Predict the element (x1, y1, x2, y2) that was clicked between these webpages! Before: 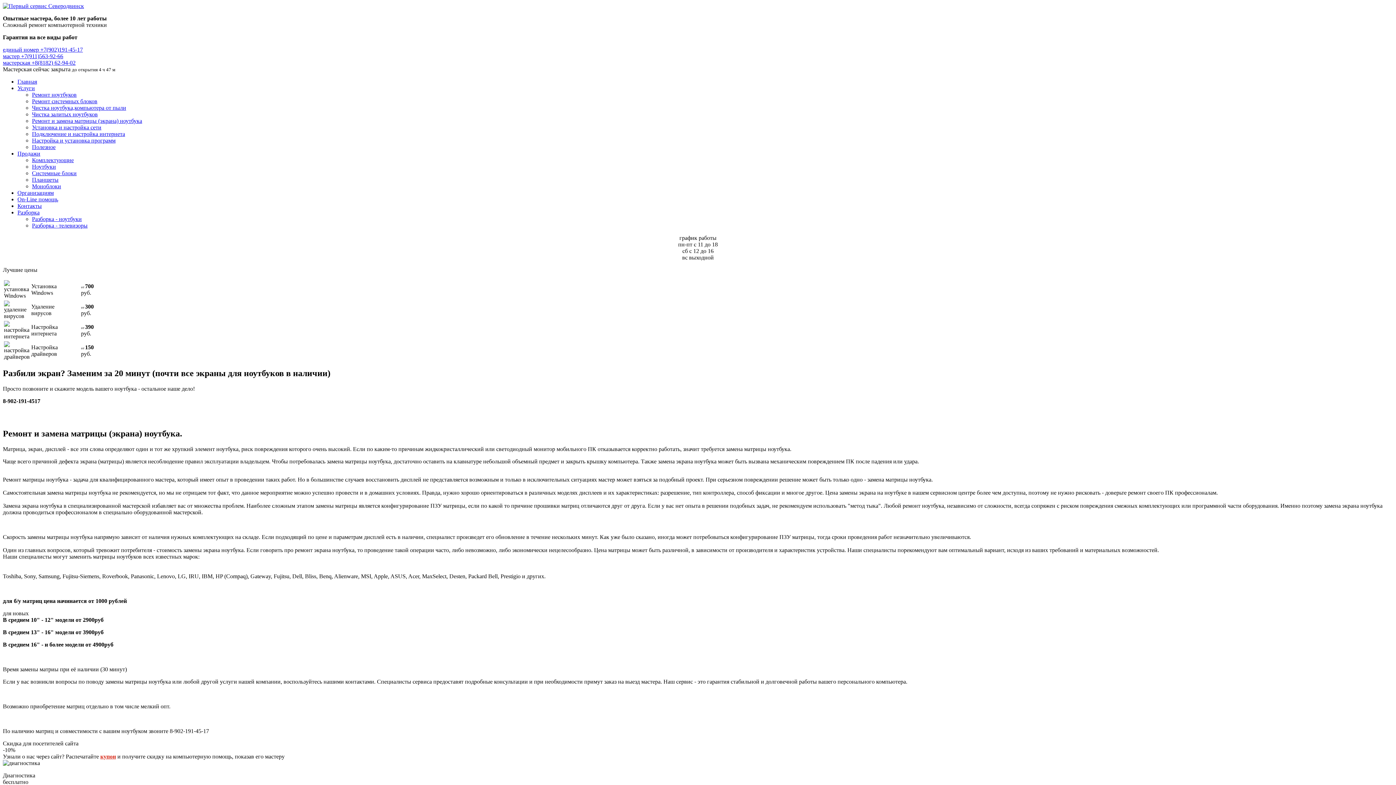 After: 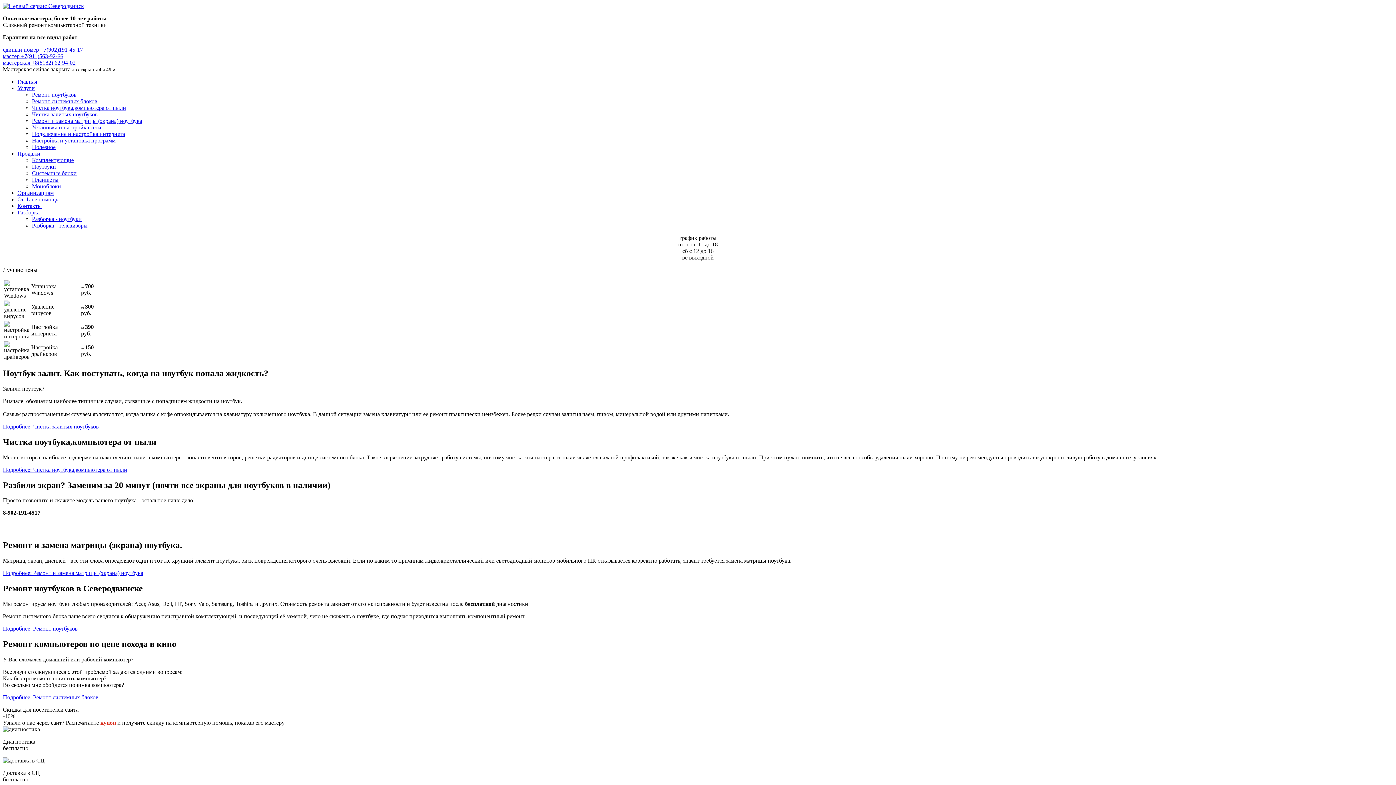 Action: bbox: (17, 85, 34, 91) label: Услуги